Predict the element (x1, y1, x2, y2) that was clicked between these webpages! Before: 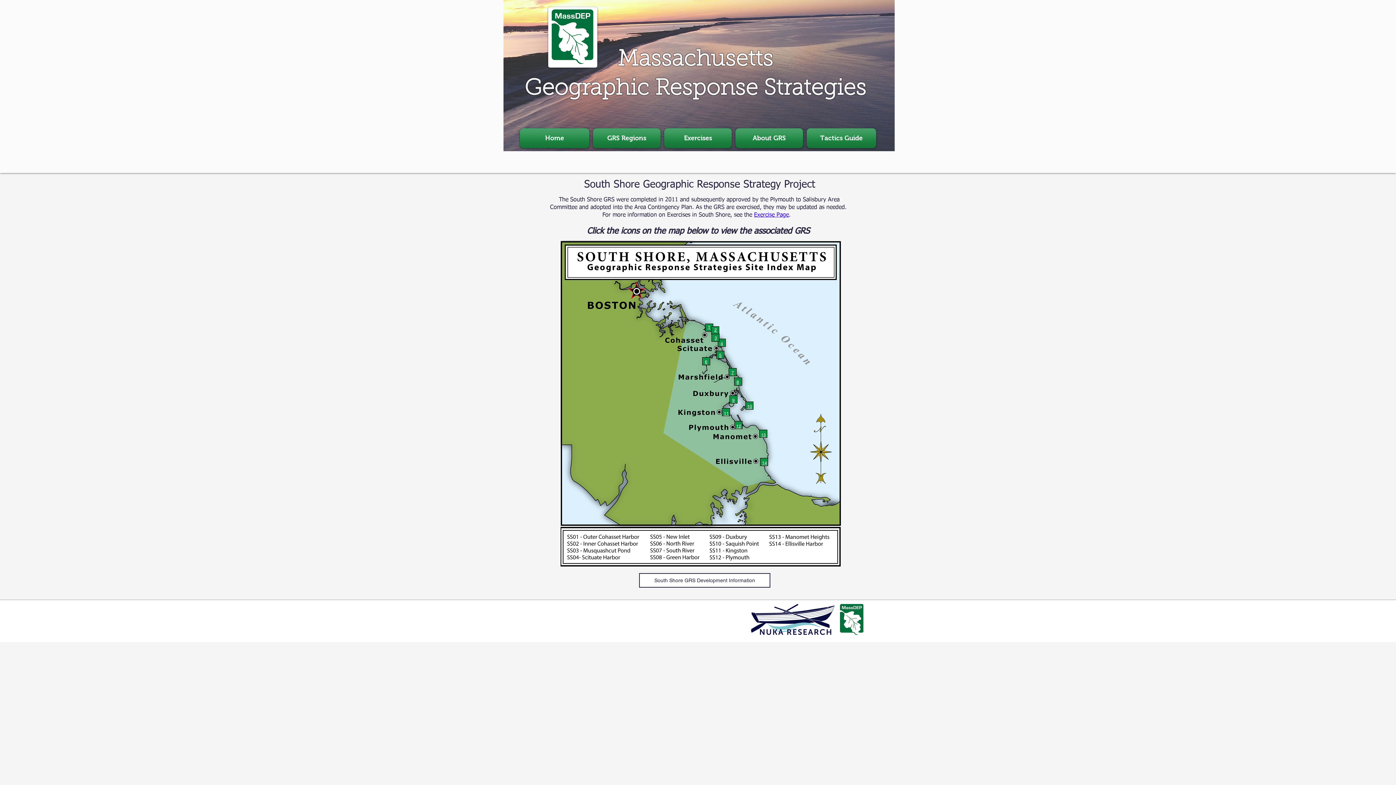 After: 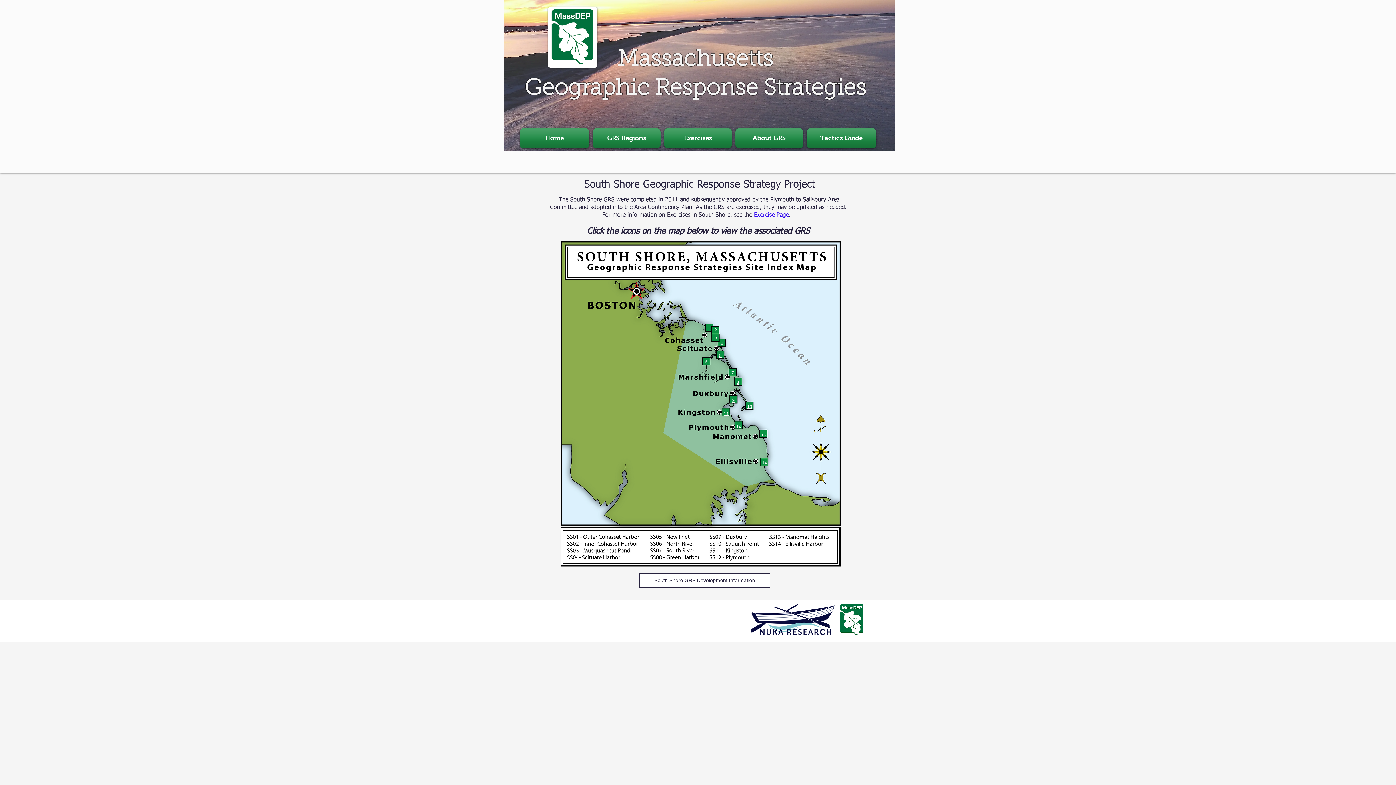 Action: bbox: (714, 335, 717, 340) label: 3